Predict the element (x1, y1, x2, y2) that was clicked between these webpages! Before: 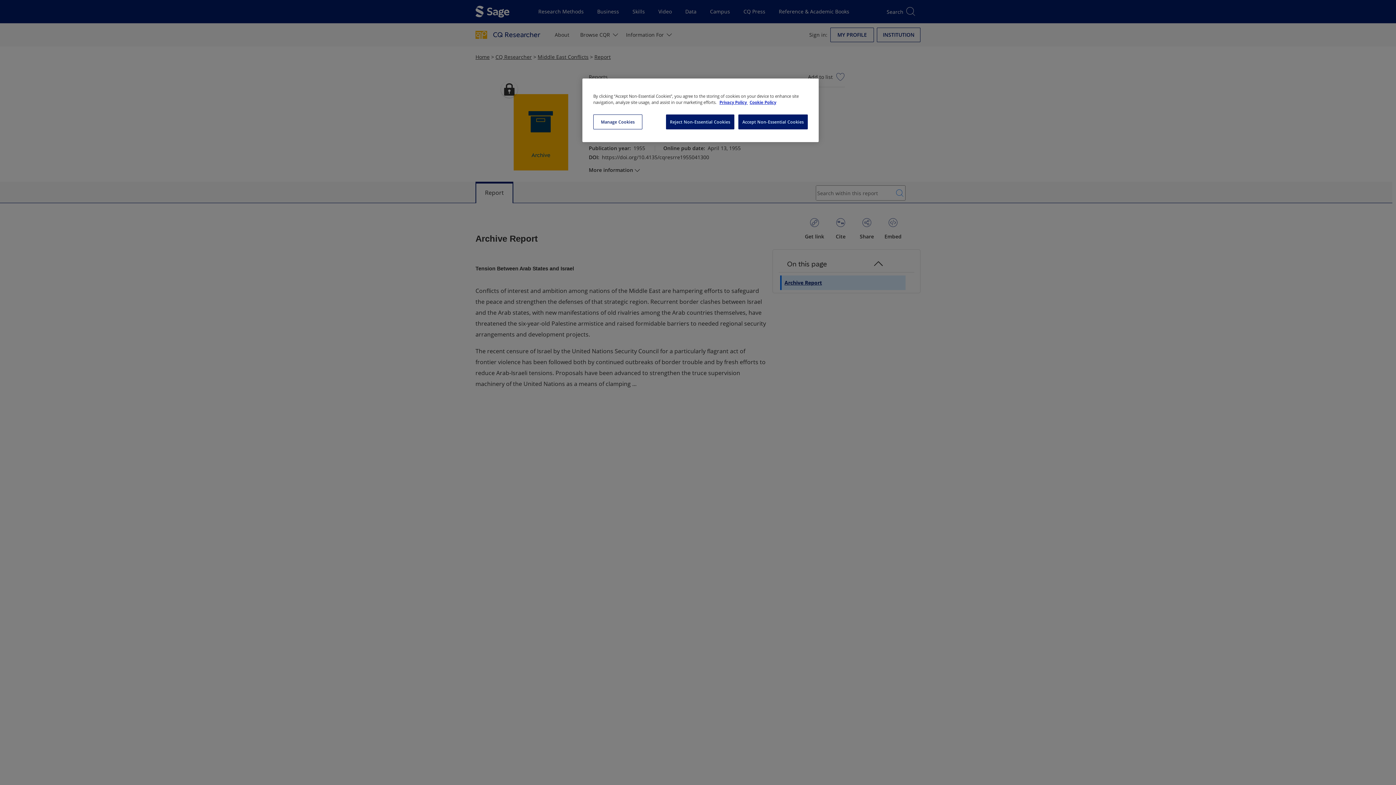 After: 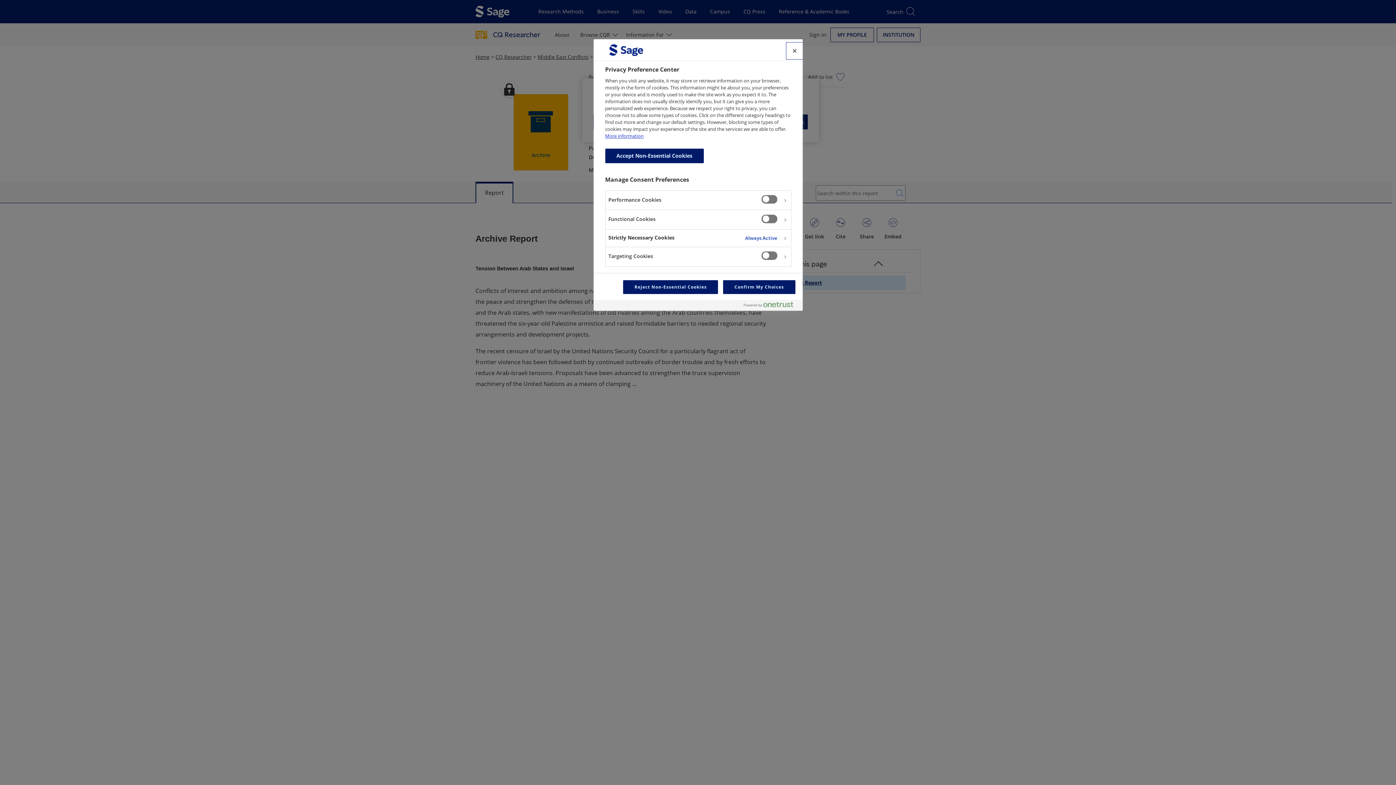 Action: label: Manage Cookies bbox: (593, 114, 642, 129)